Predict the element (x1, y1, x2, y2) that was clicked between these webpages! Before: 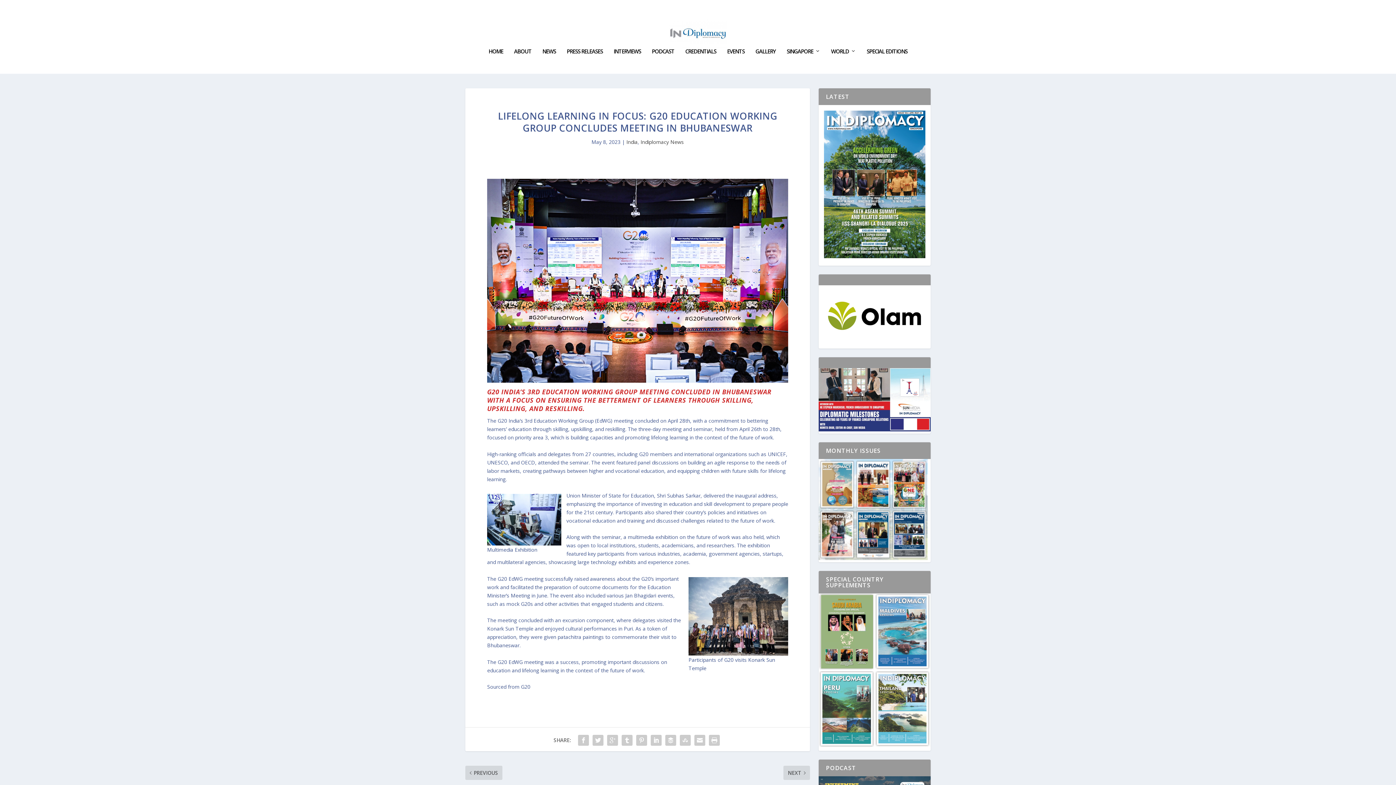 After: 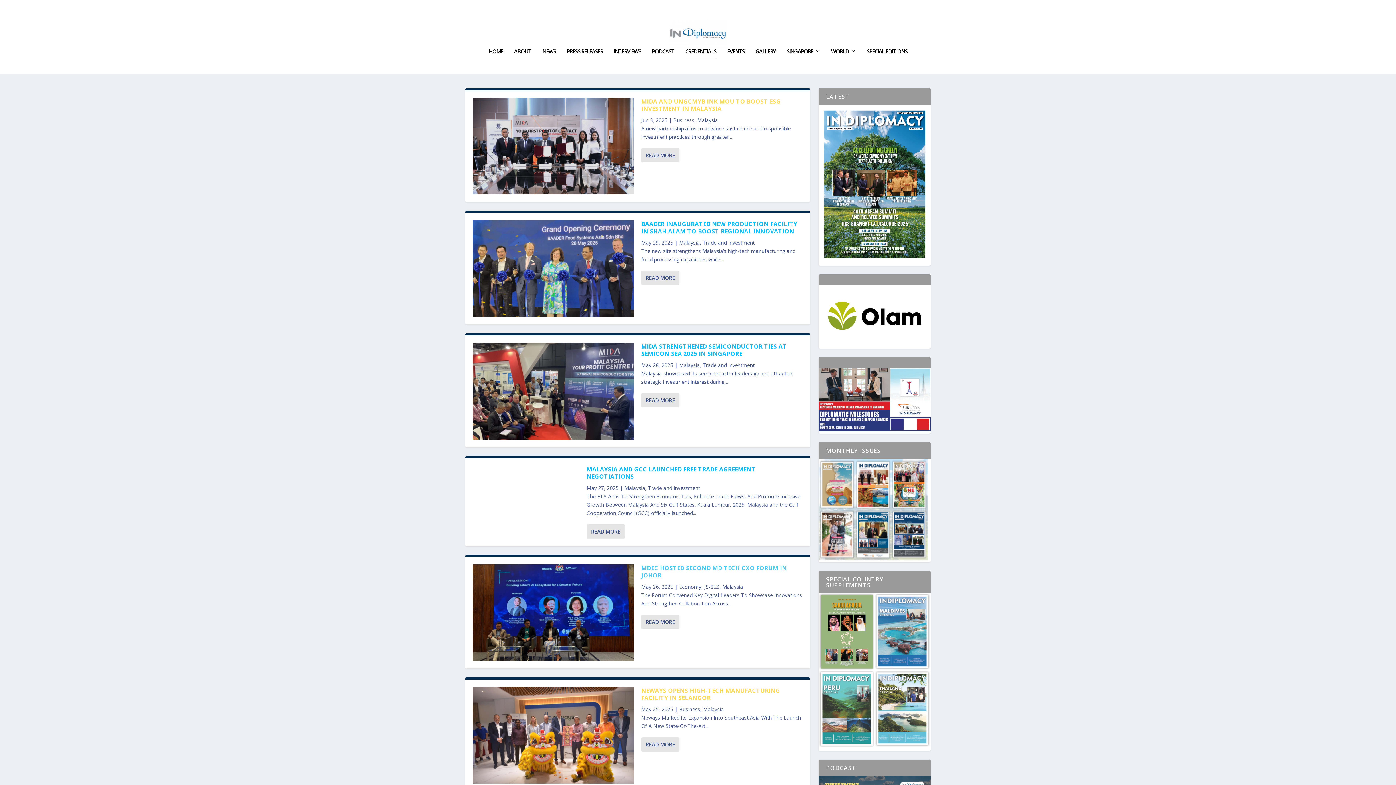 Action: bbox: (685, 48, 716, 73) label: CREDENTIALS